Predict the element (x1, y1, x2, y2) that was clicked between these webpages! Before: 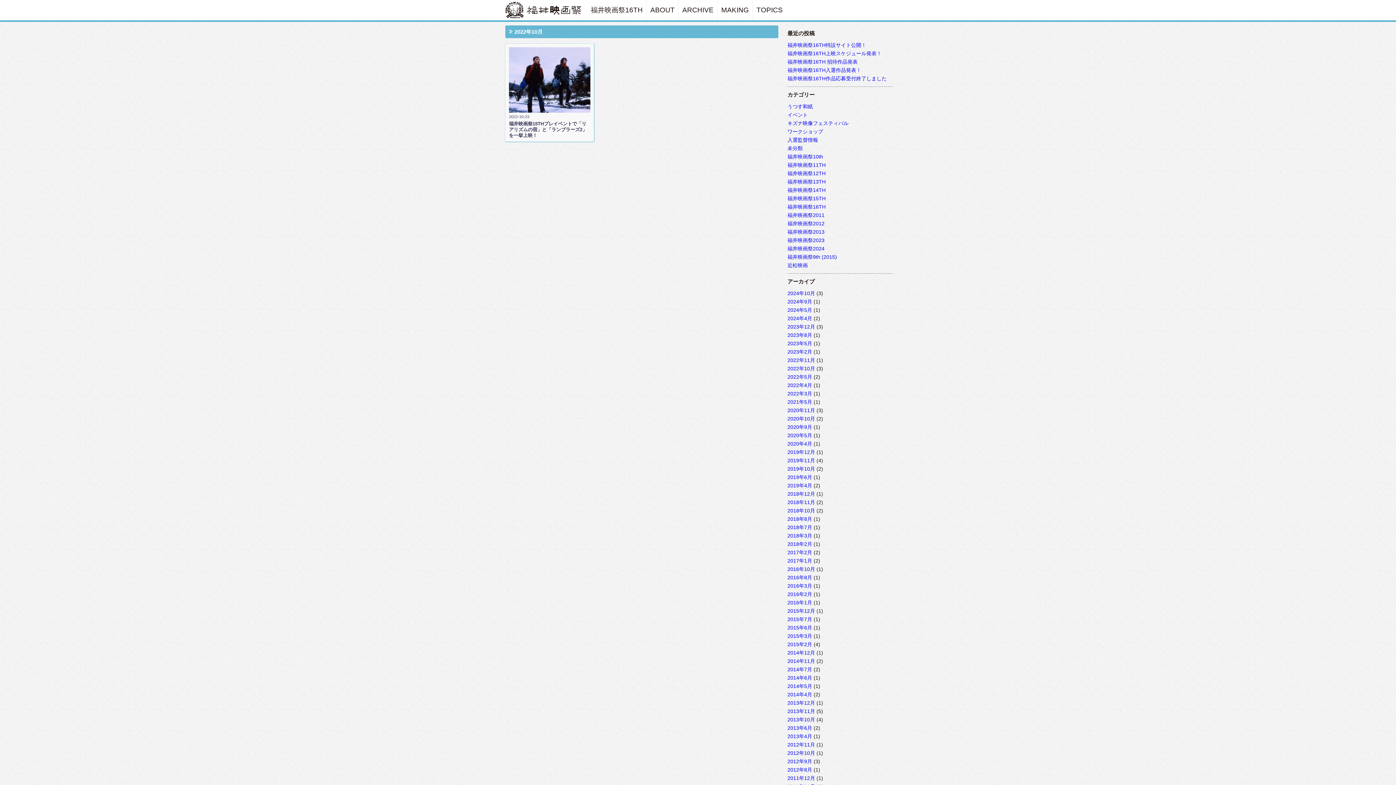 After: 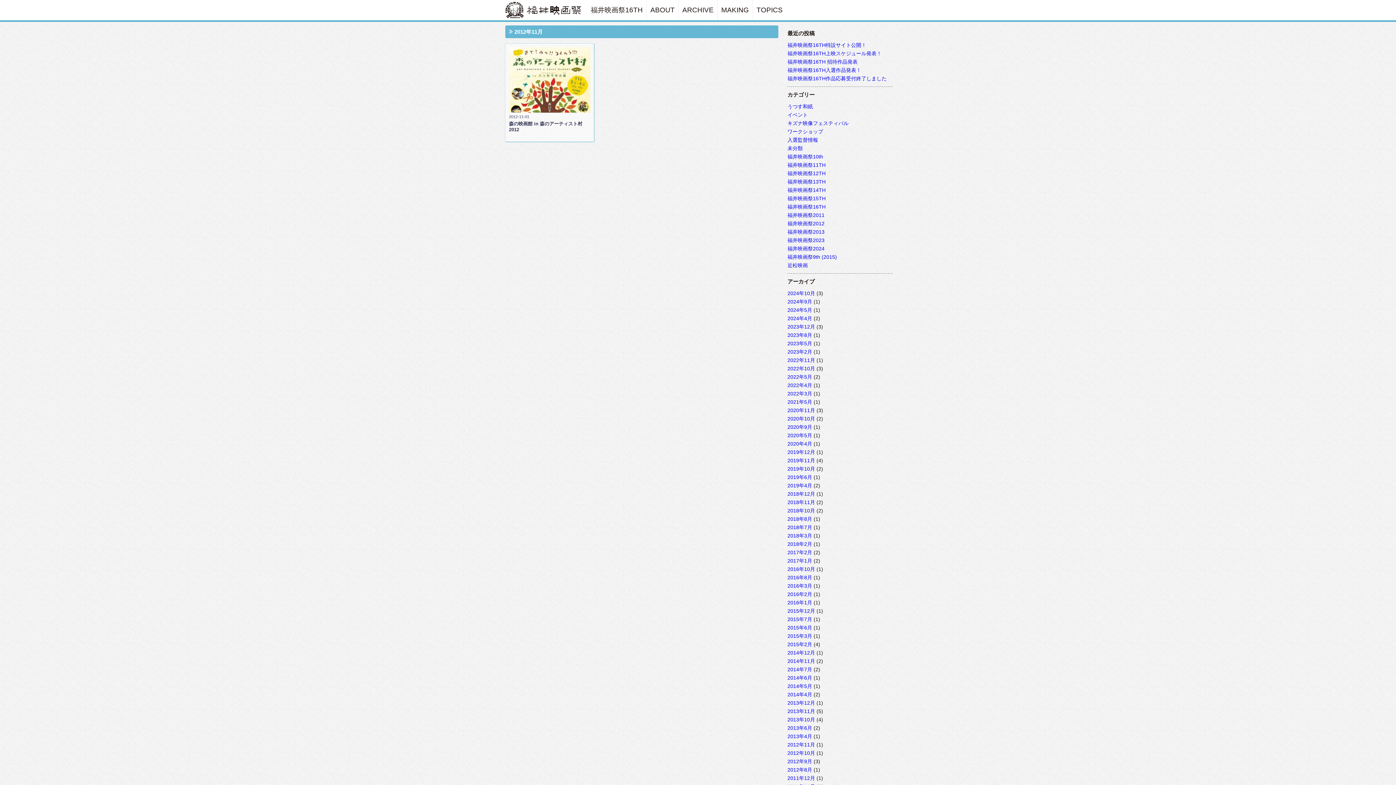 Action: bbox: (787, 742, 815, 748) label: 2012年11月